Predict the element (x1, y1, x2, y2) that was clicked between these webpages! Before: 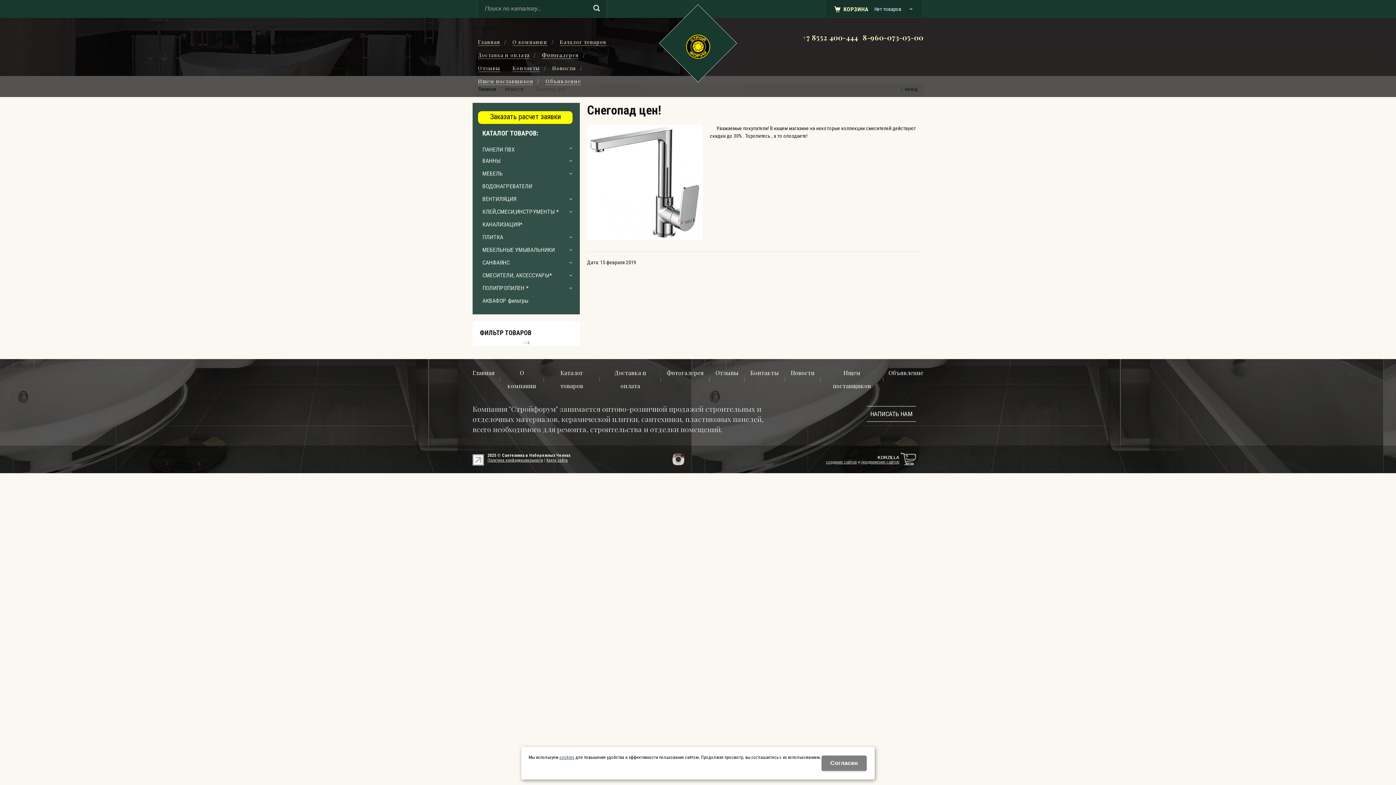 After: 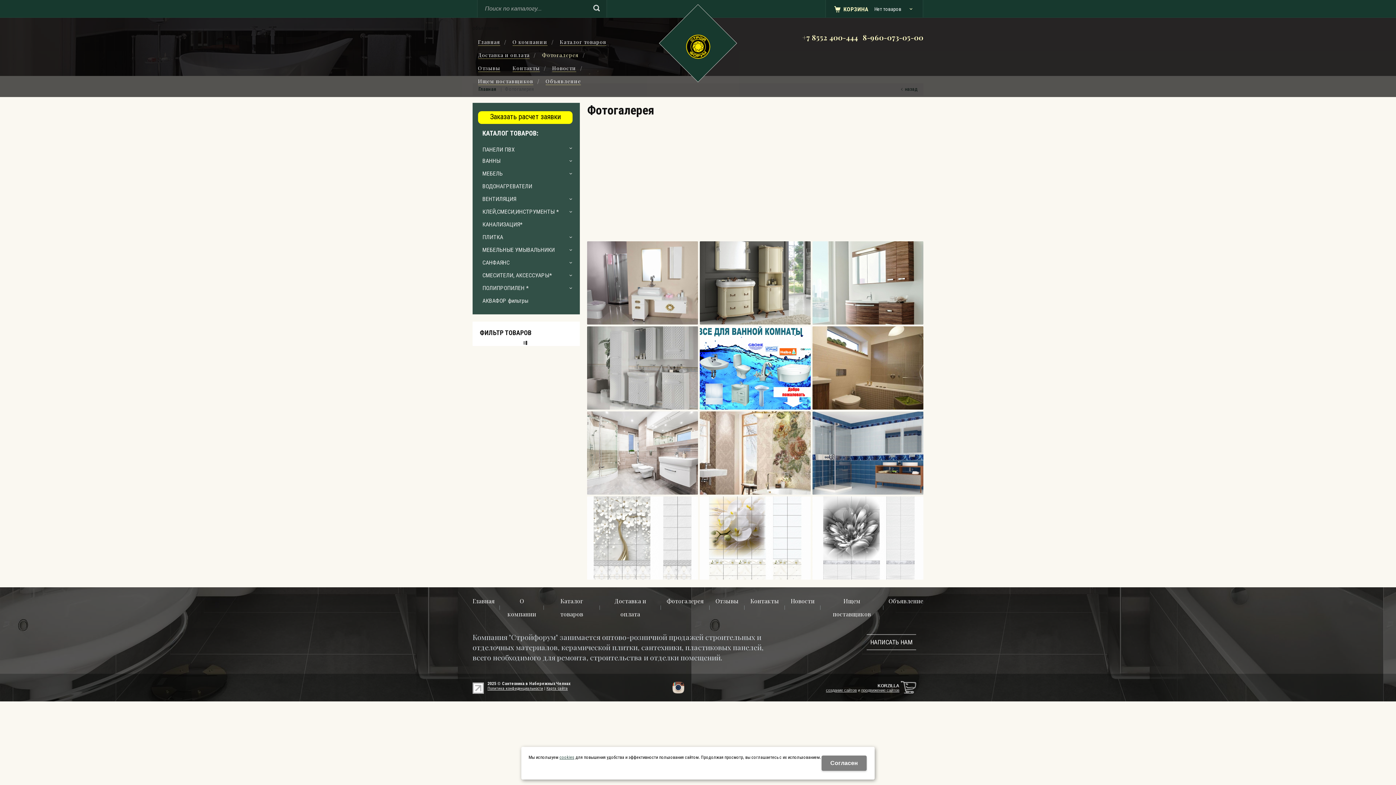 Action: bbox: (666, 369, 704, 376) label: Фотогалерея